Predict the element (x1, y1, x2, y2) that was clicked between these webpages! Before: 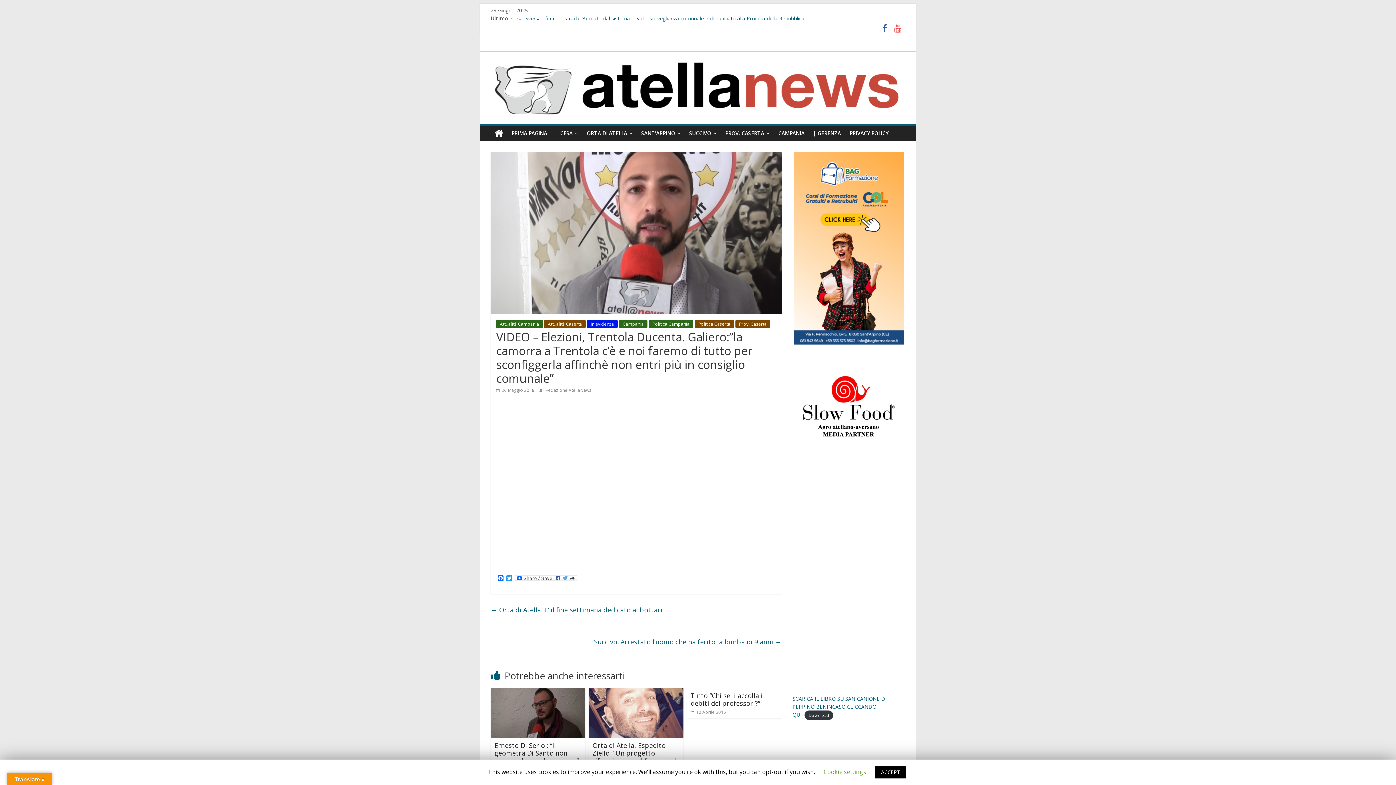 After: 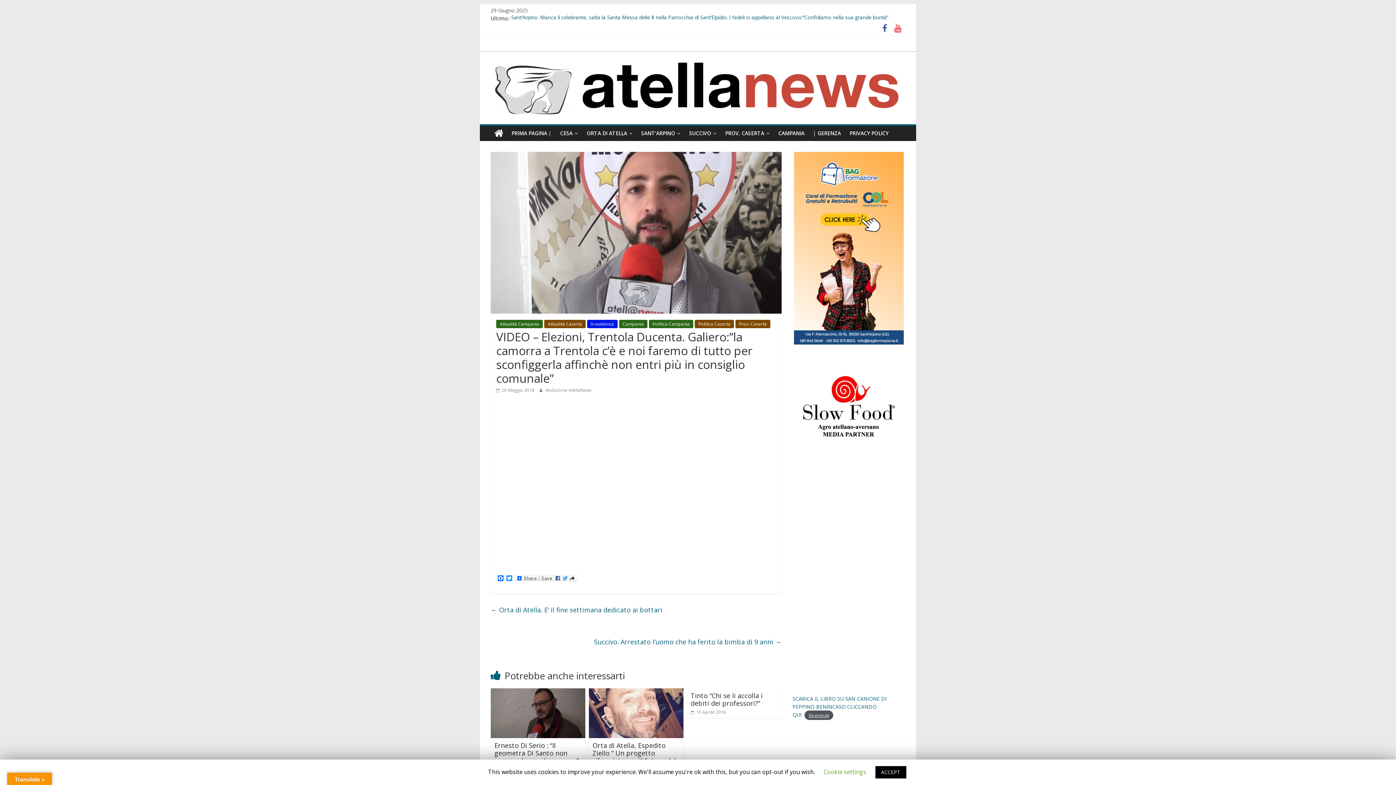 Action: bbox: (804, 710, 833, 720) label: Download